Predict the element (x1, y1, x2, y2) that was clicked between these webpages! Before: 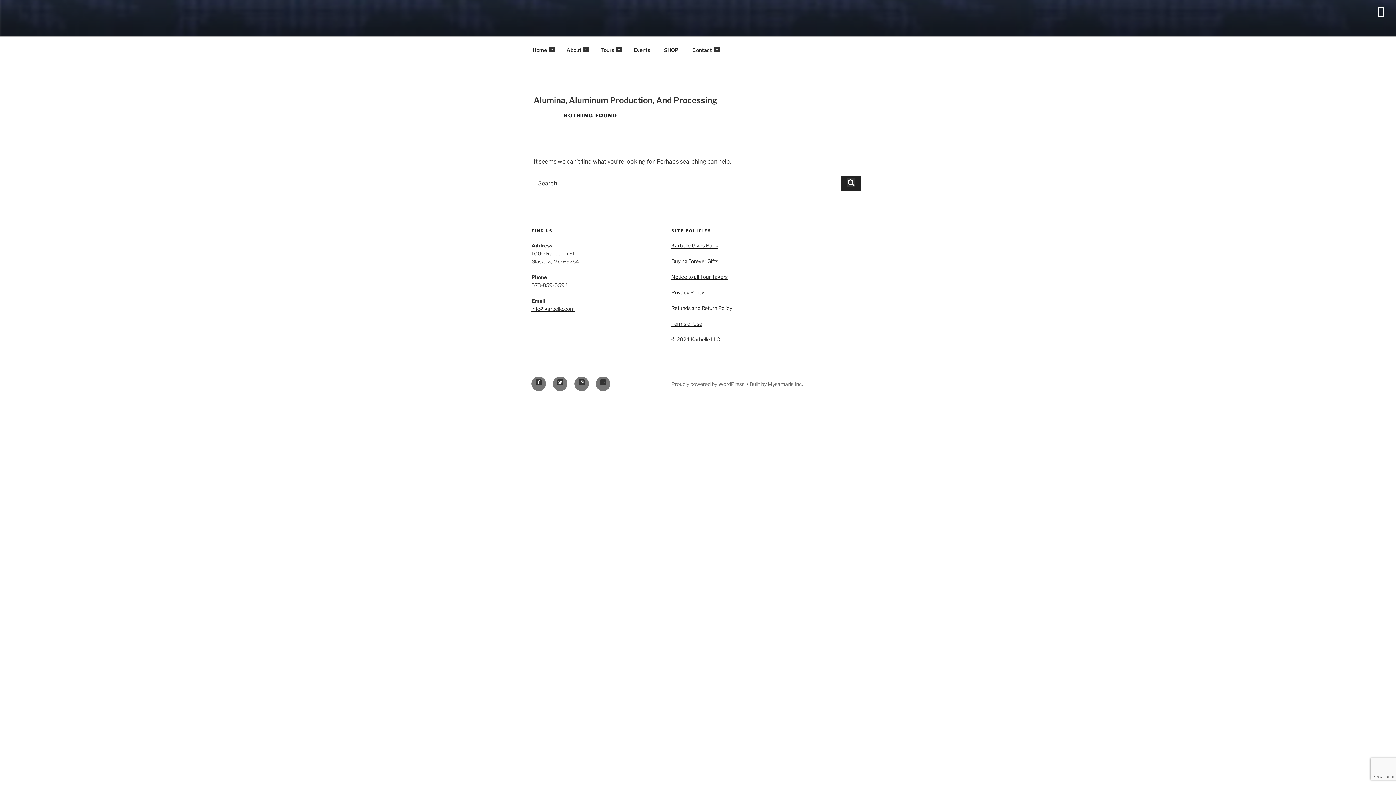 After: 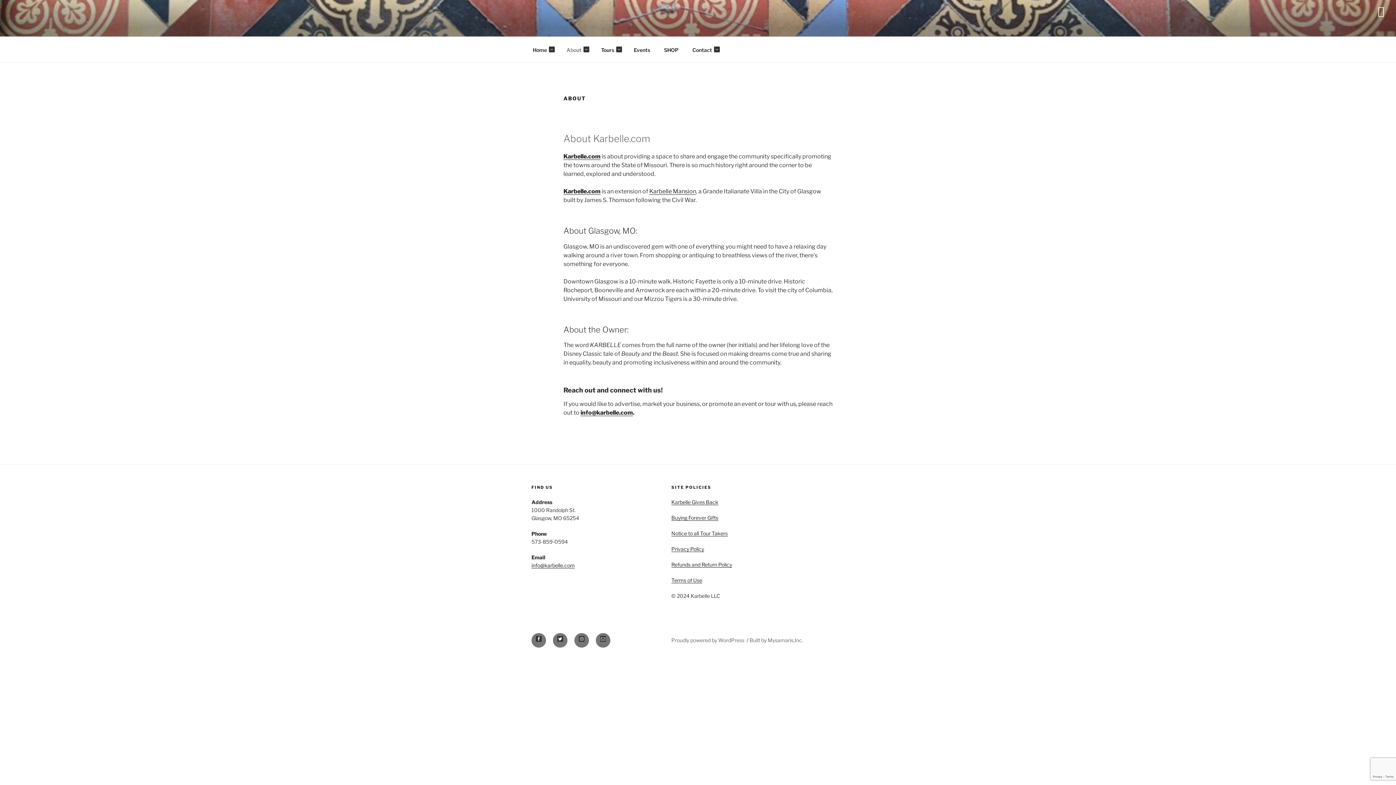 Action: bbox: (560, 40, 593, 58) label: About